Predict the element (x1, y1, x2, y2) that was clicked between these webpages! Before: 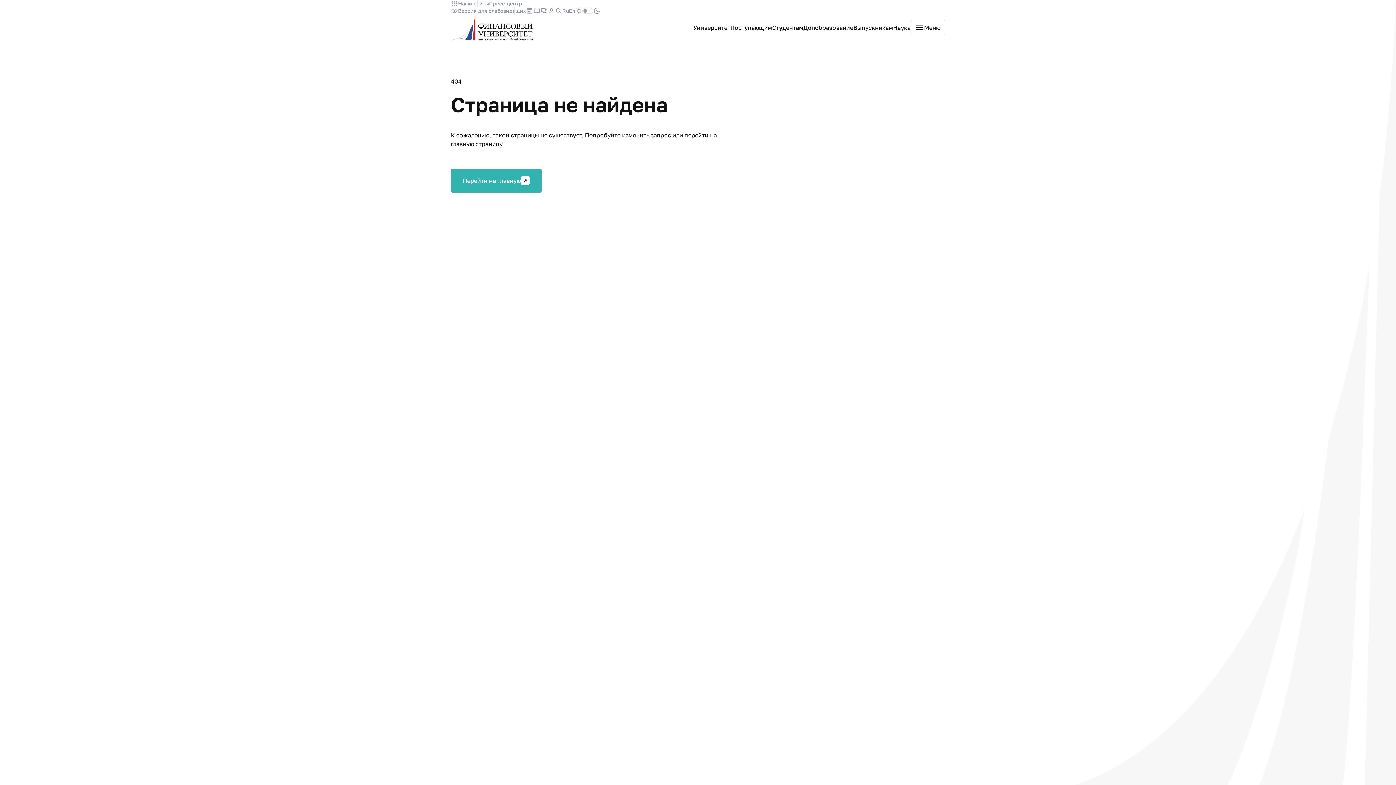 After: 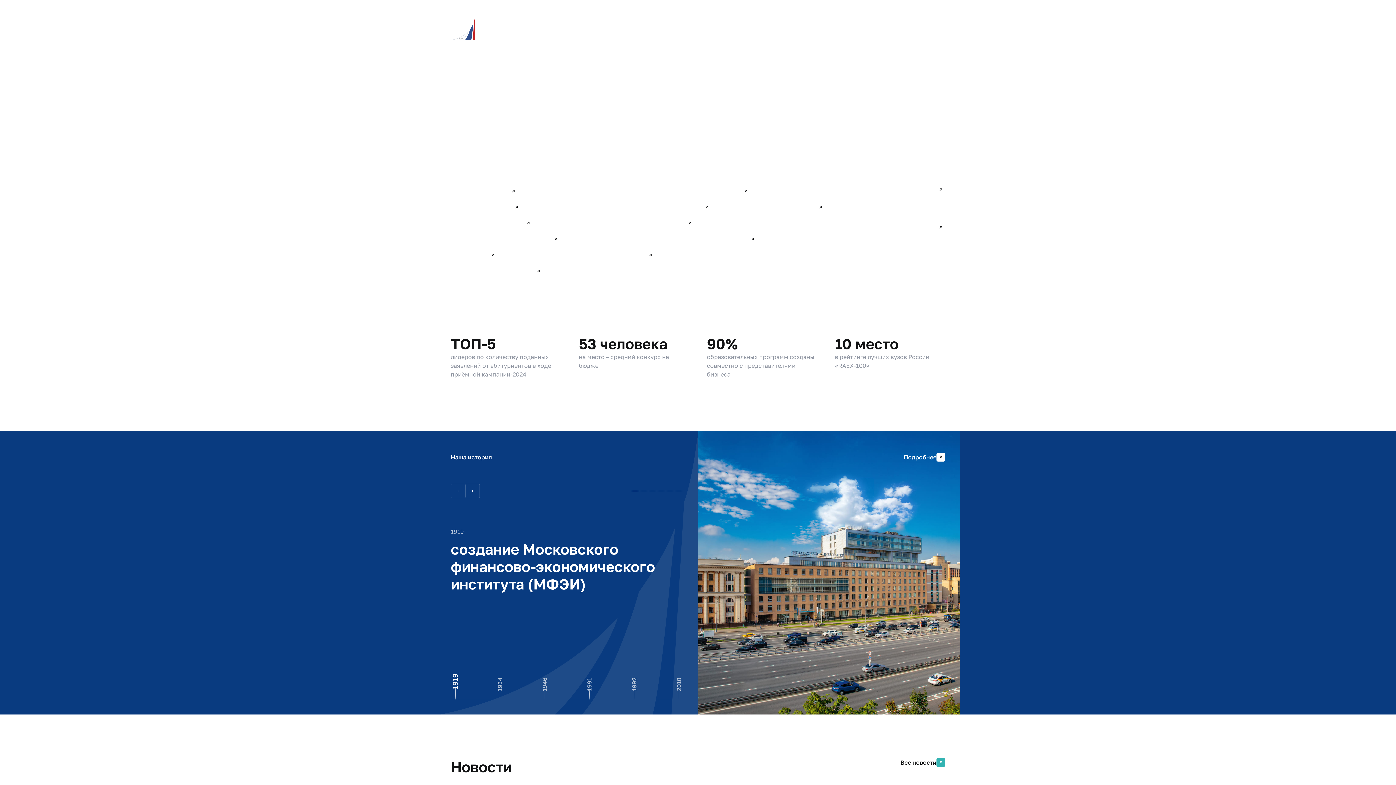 Action: bbox: (693, 23, 730, 32) label: Университет